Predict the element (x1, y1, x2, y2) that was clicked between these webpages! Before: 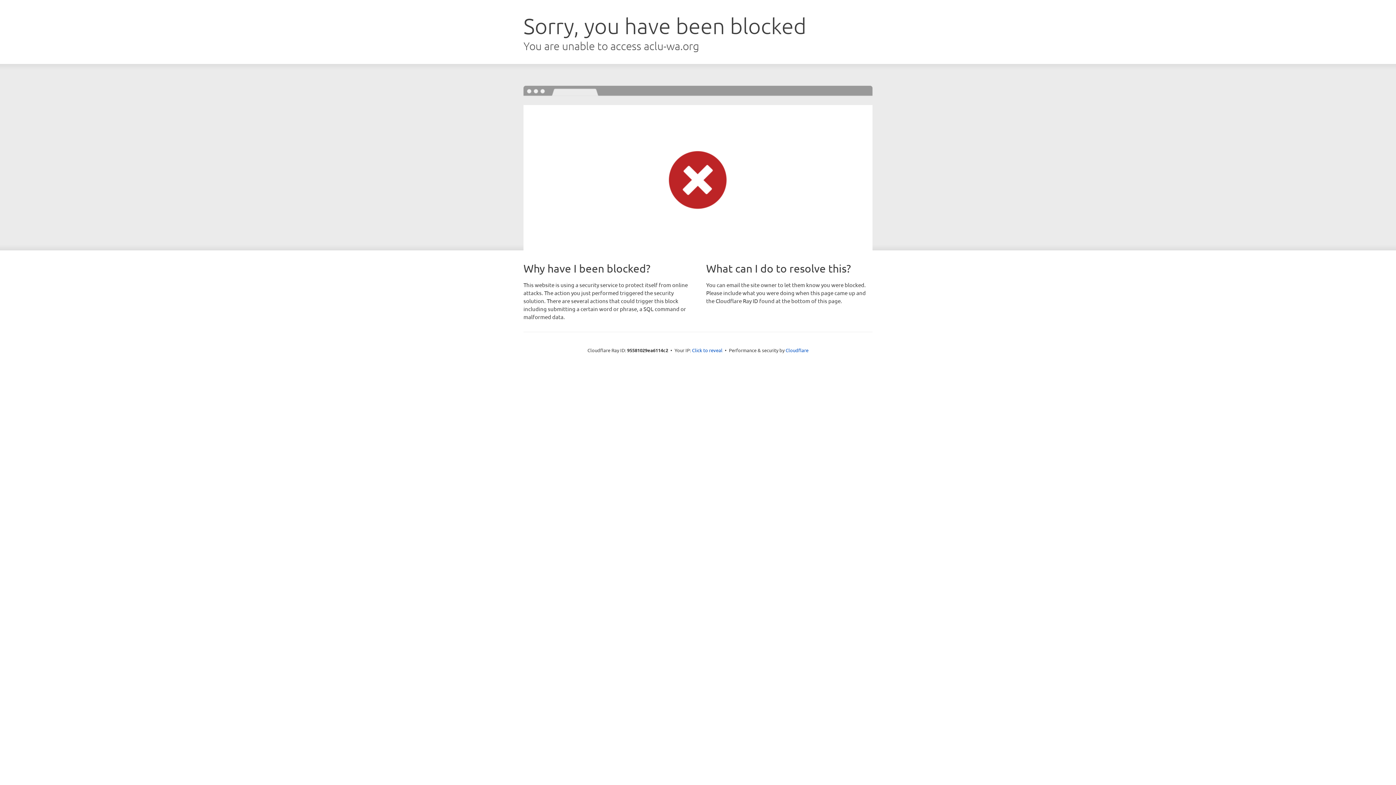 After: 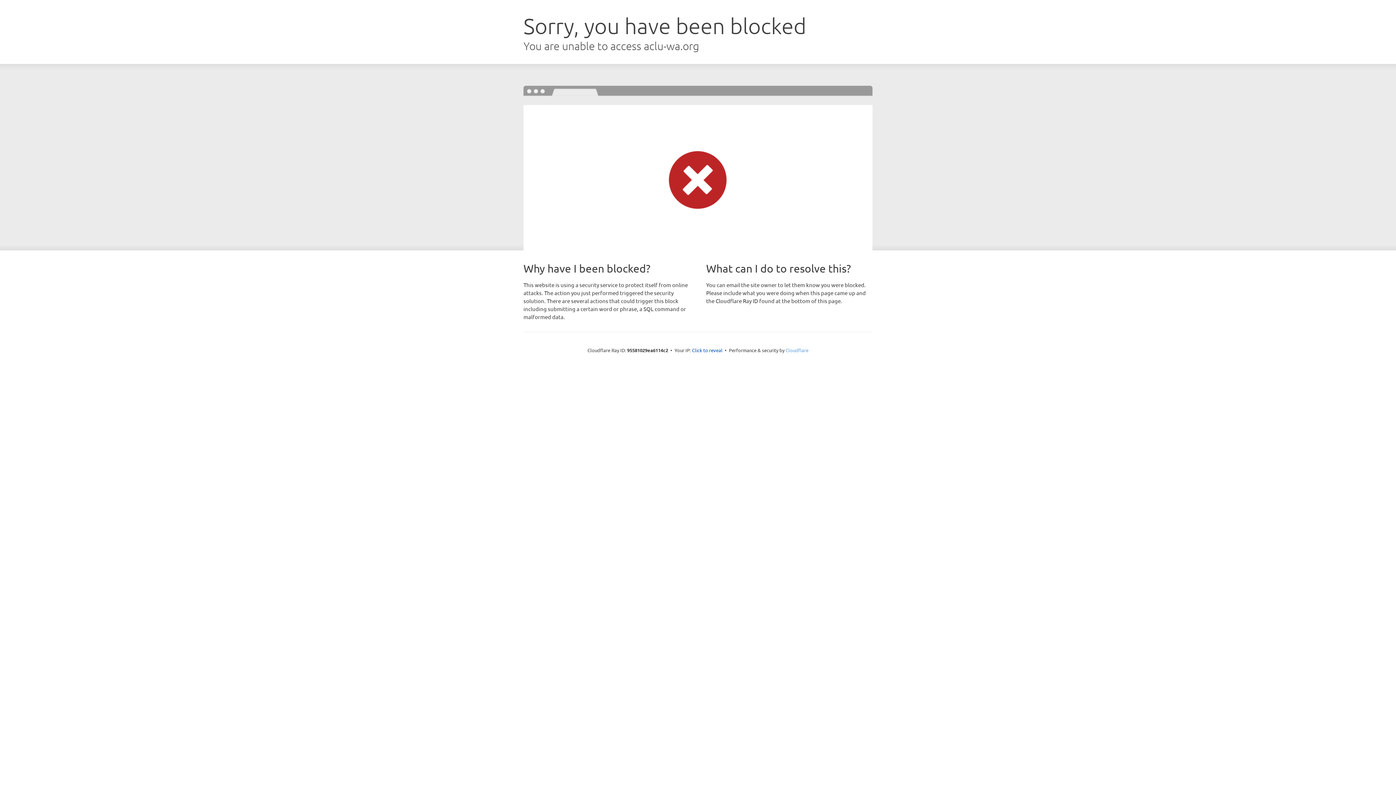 Action: bbox: (785, 347, 808, 353) label: Cloudflare